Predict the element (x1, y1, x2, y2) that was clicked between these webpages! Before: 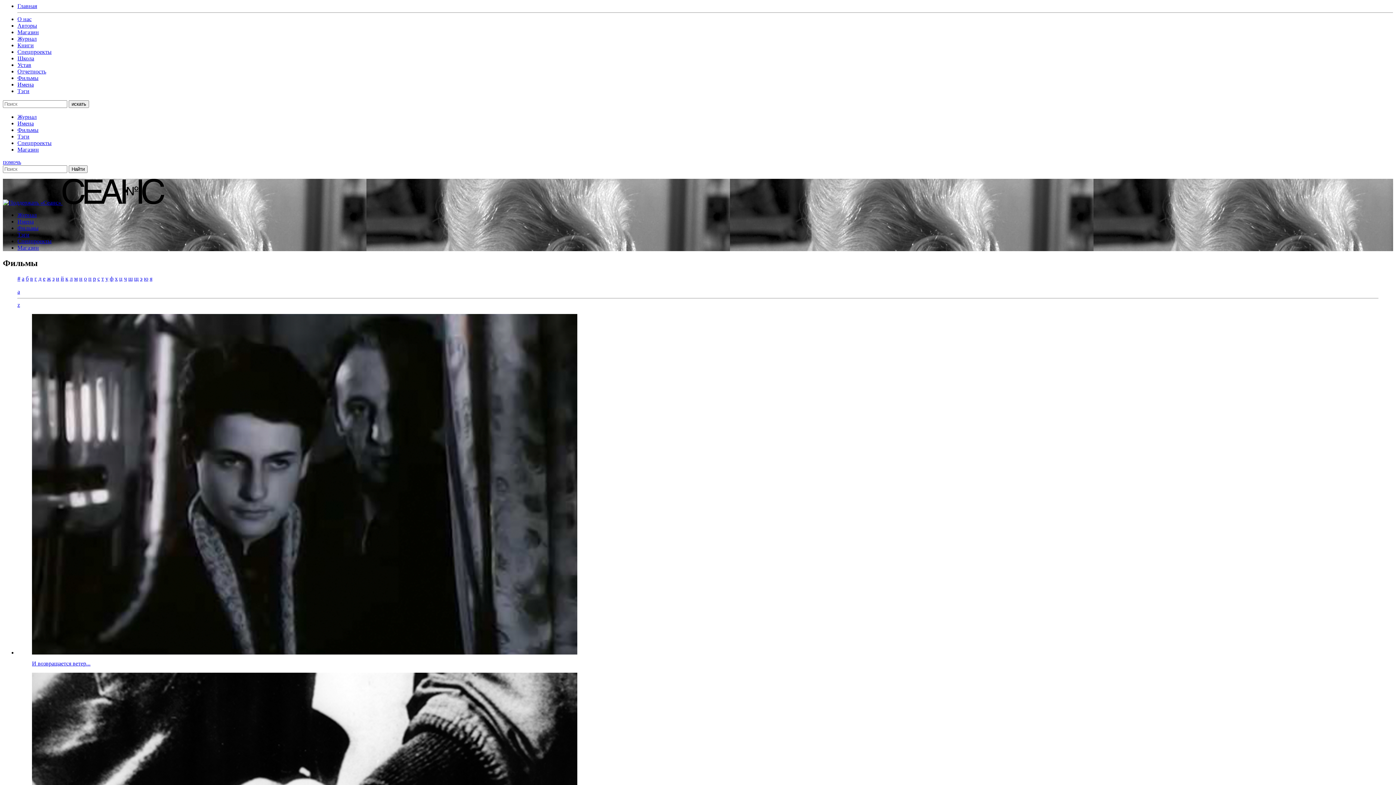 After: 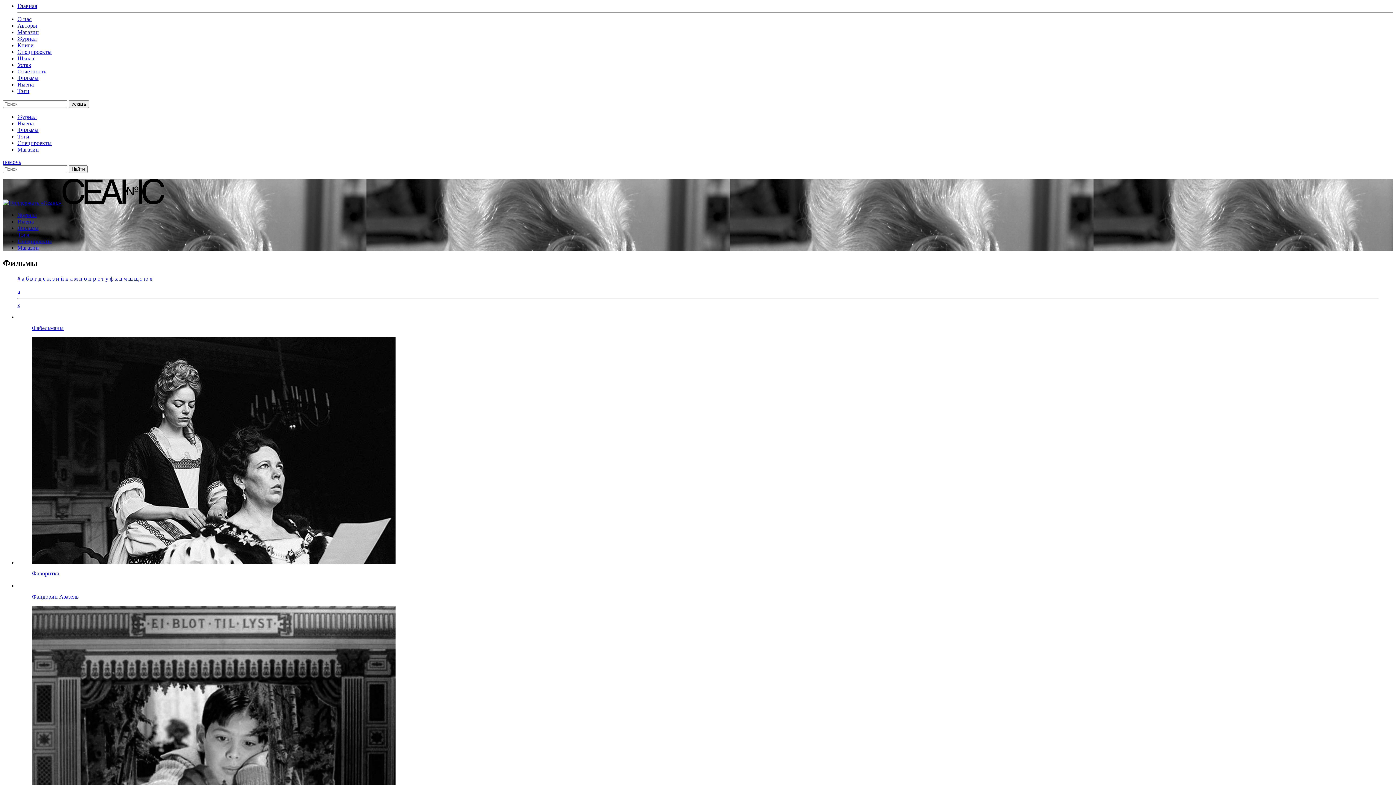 Action: bbox: (109, 275, 113, 281) label: ф